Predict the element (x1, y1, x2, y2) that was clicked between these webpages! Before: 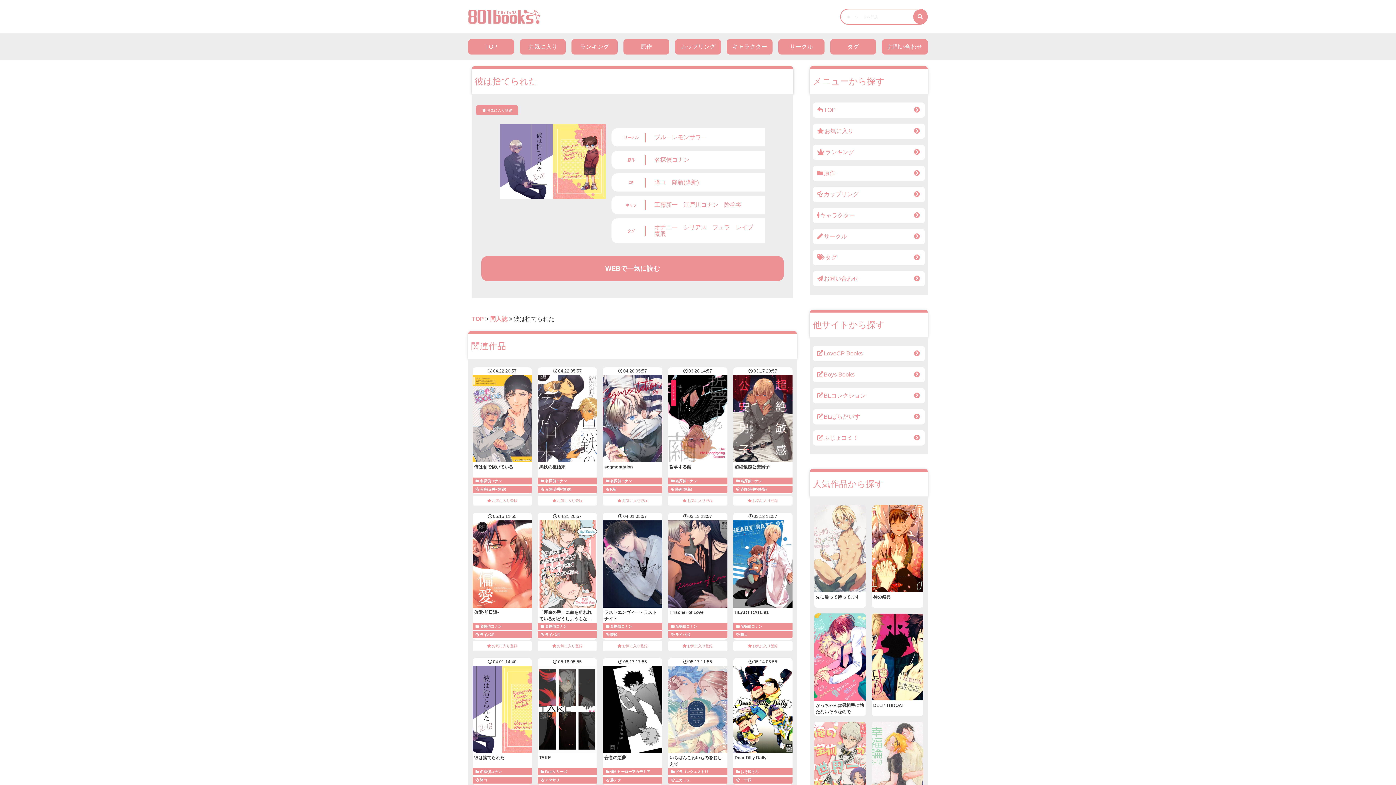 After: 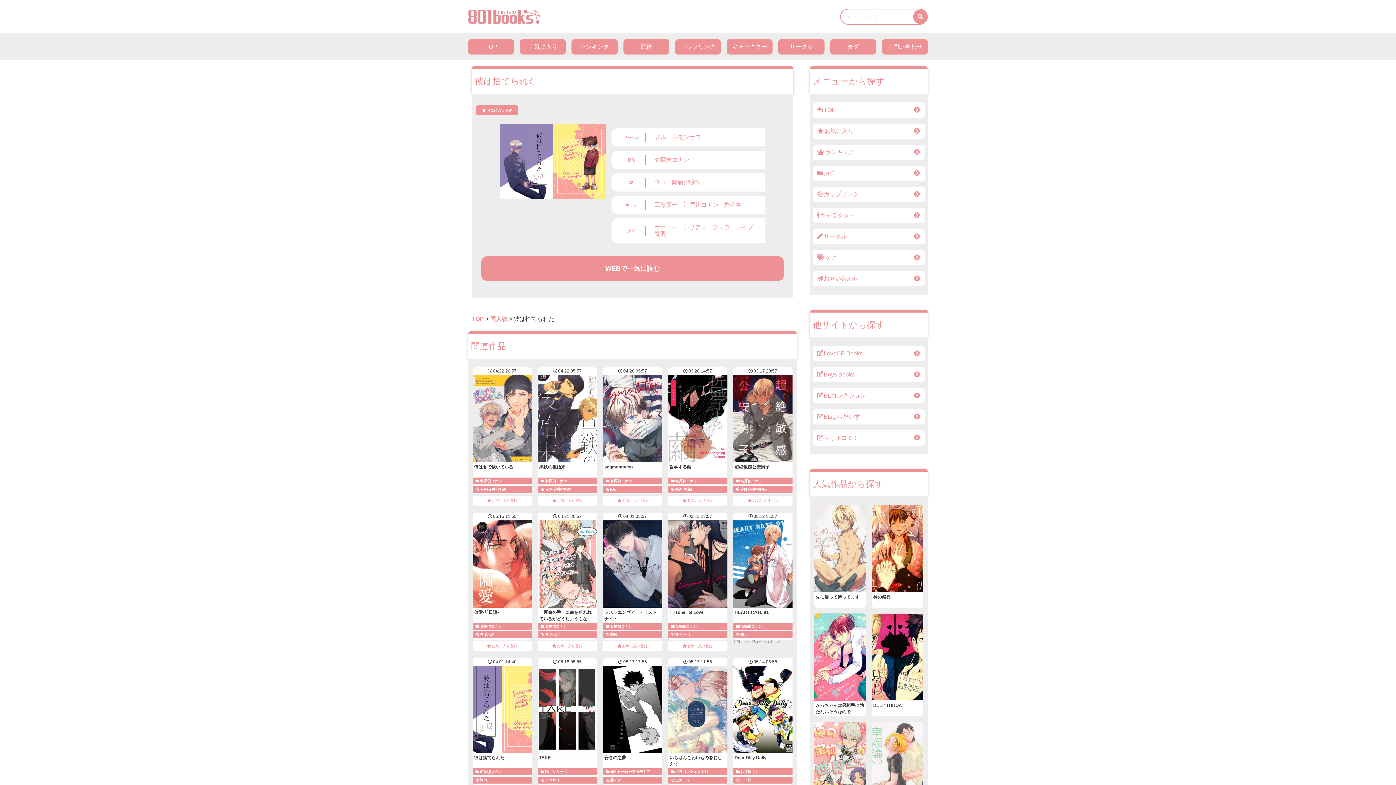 Action: bbox: (733, 641, 792, 651) label: お気に入り登録